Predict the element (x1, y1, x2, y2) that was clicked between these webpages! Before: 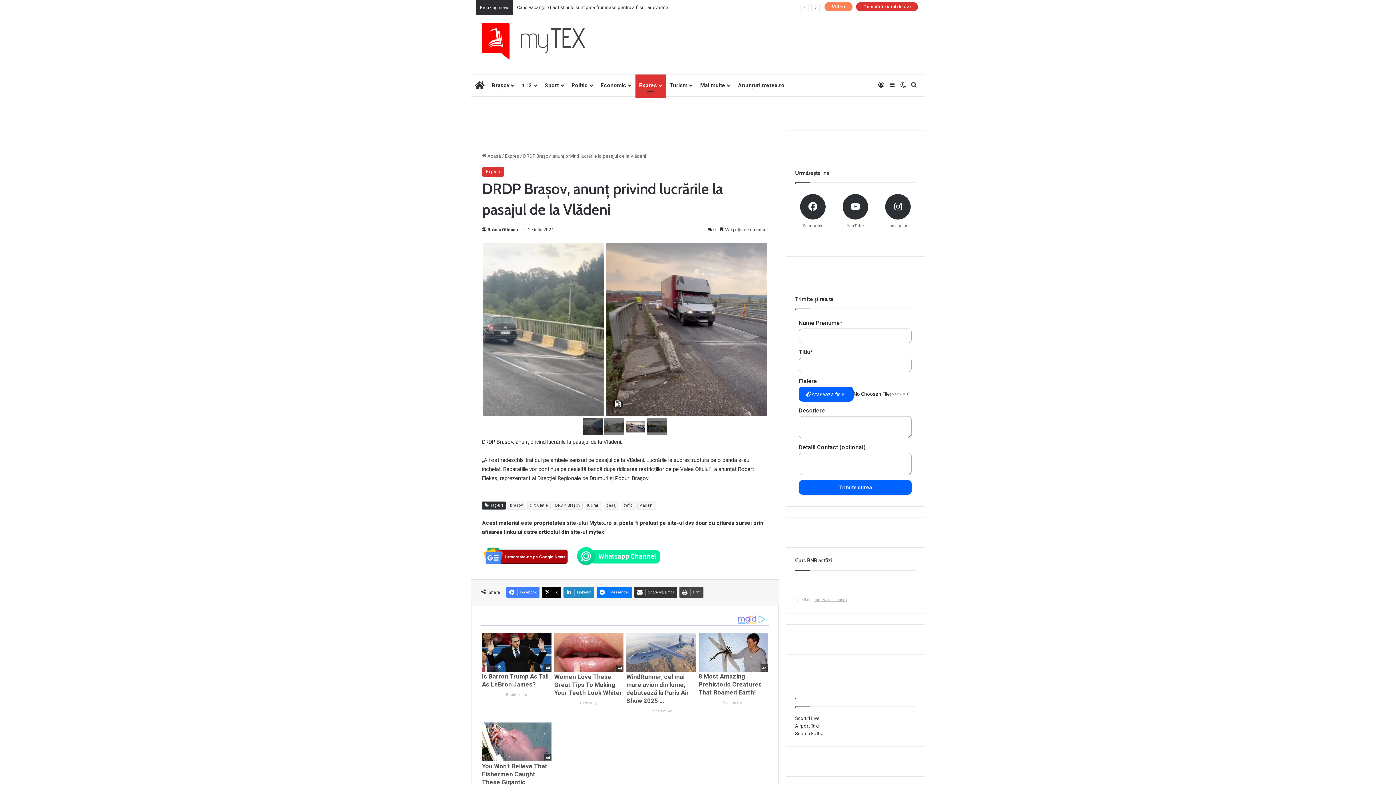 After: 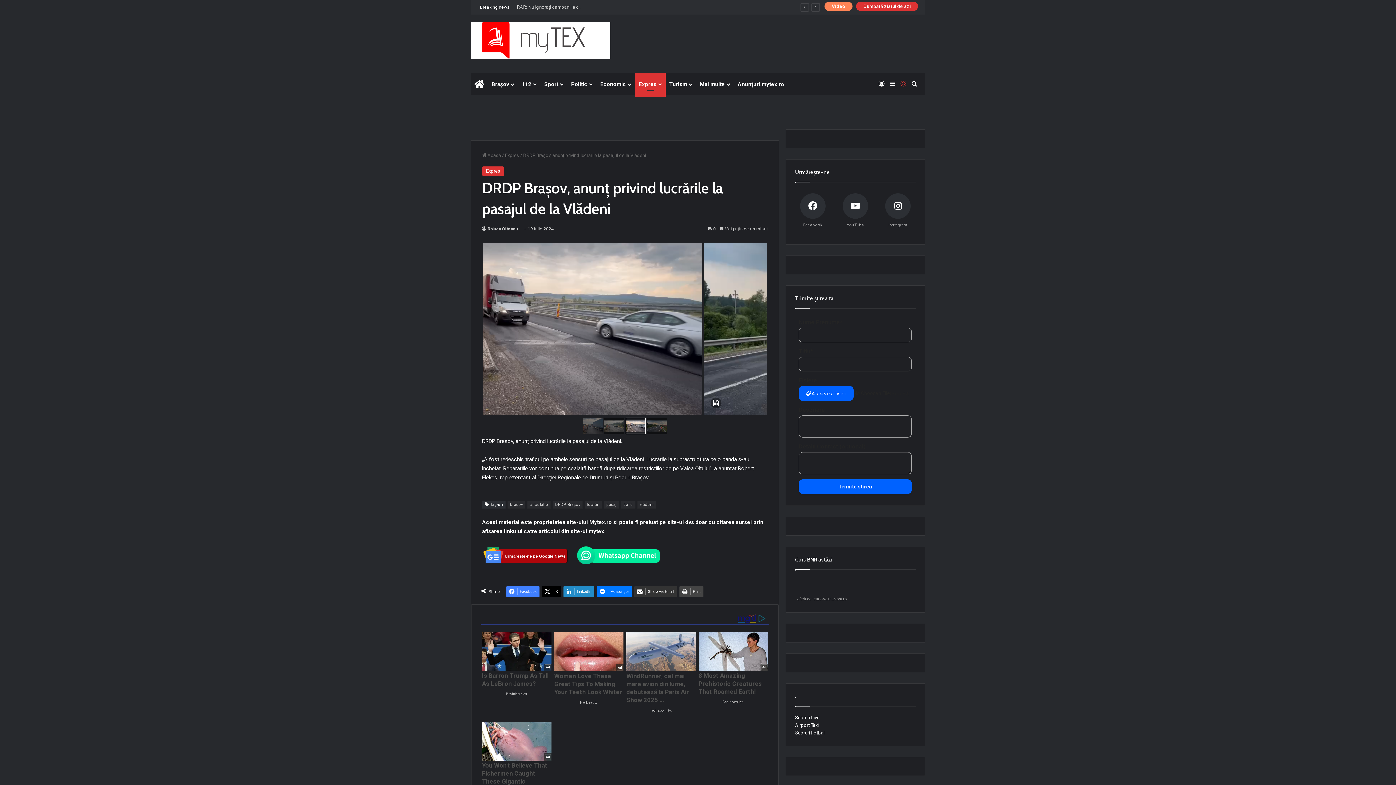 Action: label: Switch skin bbox: (897, 74, 908, 96)